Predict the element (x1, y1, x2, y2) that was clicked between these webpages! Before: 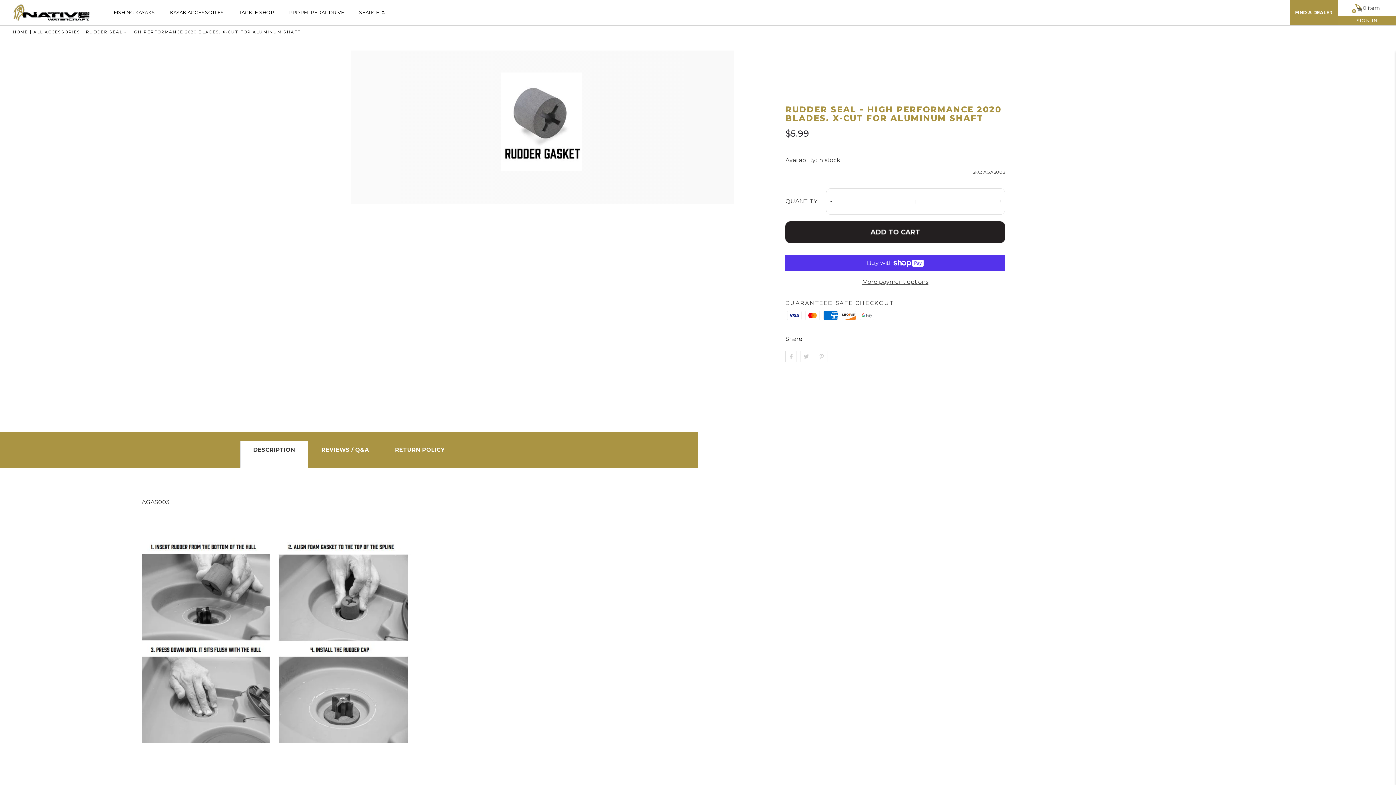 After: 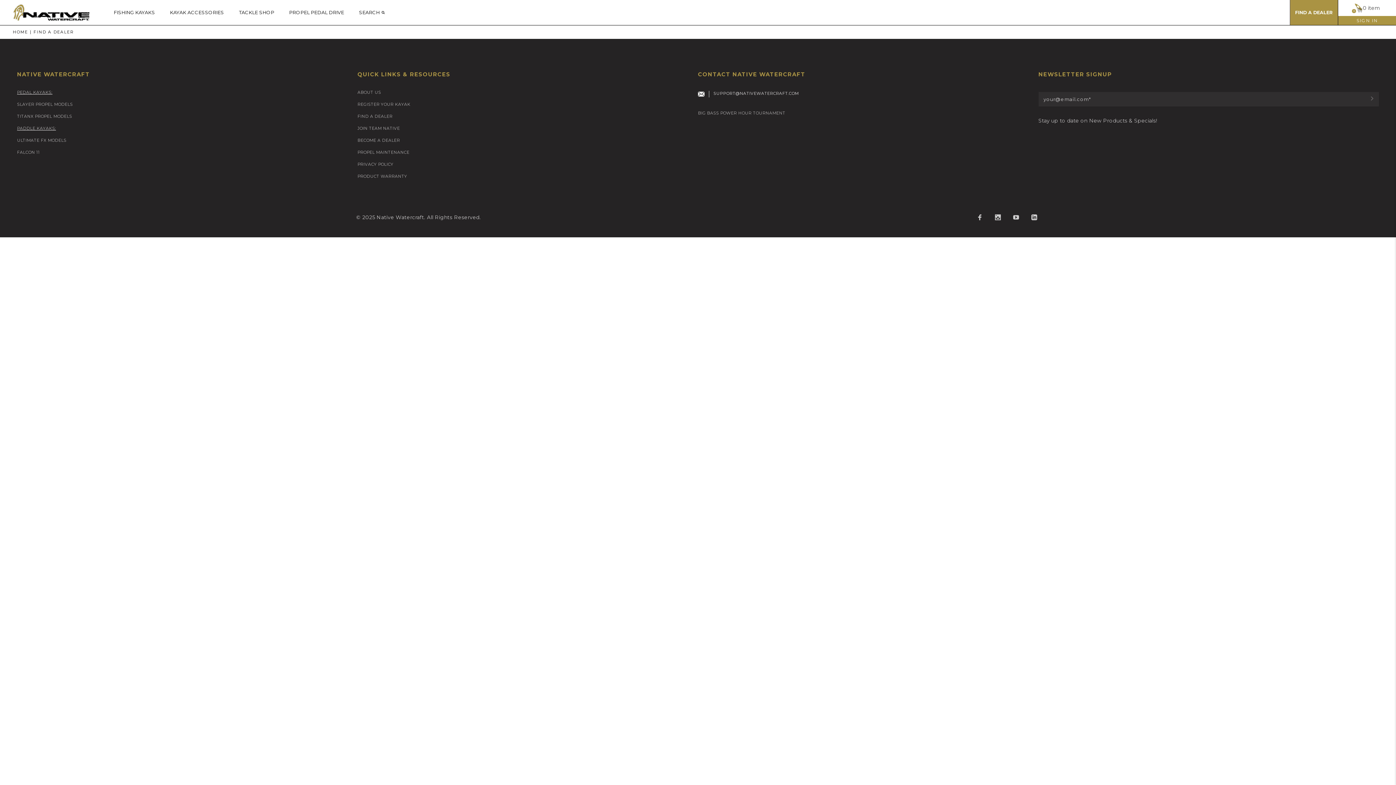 Action: bbox: (1290, 0, 1338, 24) label: FIND A DEALER